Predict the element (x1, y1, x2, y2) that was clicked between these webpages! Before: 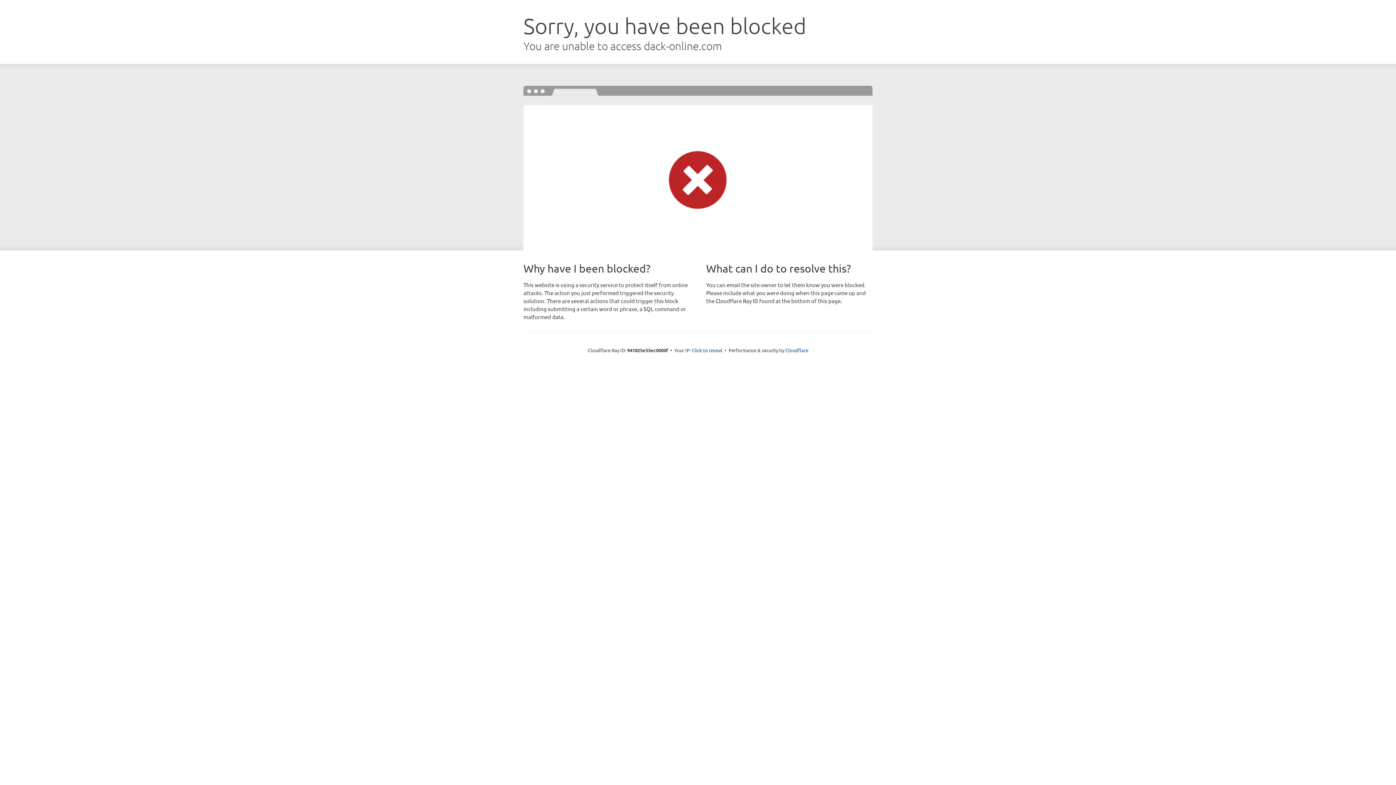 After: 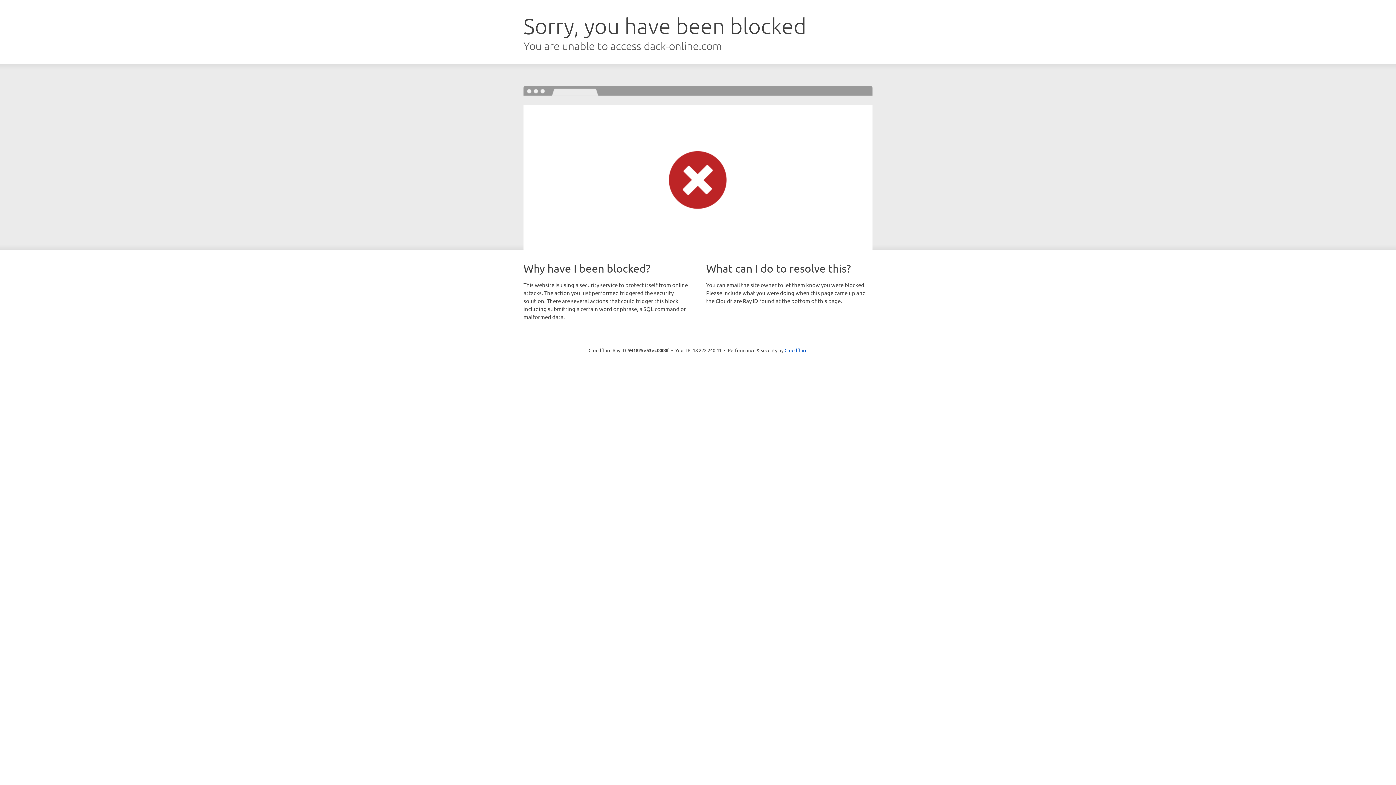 Action: label: Click to reveal bbox: (692, 346, 722, 353)